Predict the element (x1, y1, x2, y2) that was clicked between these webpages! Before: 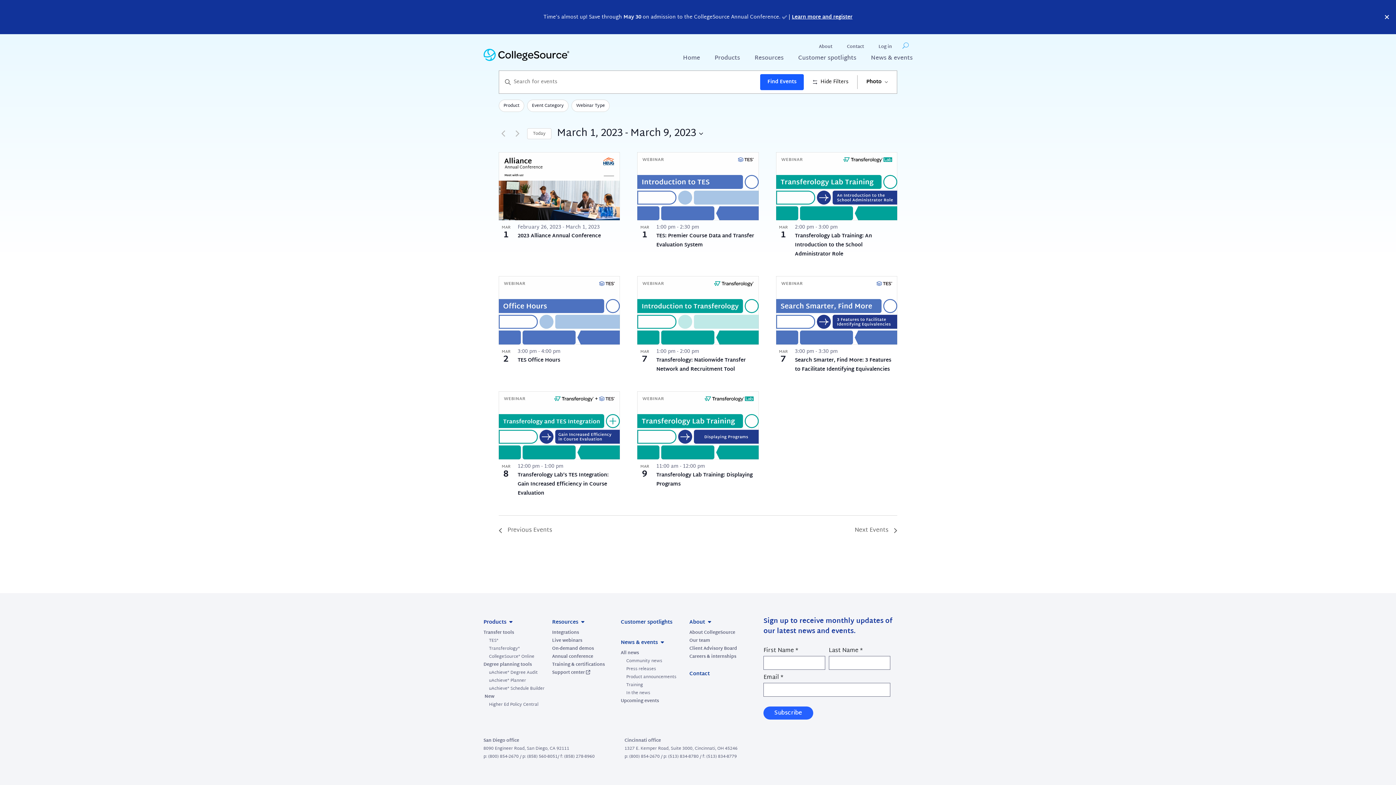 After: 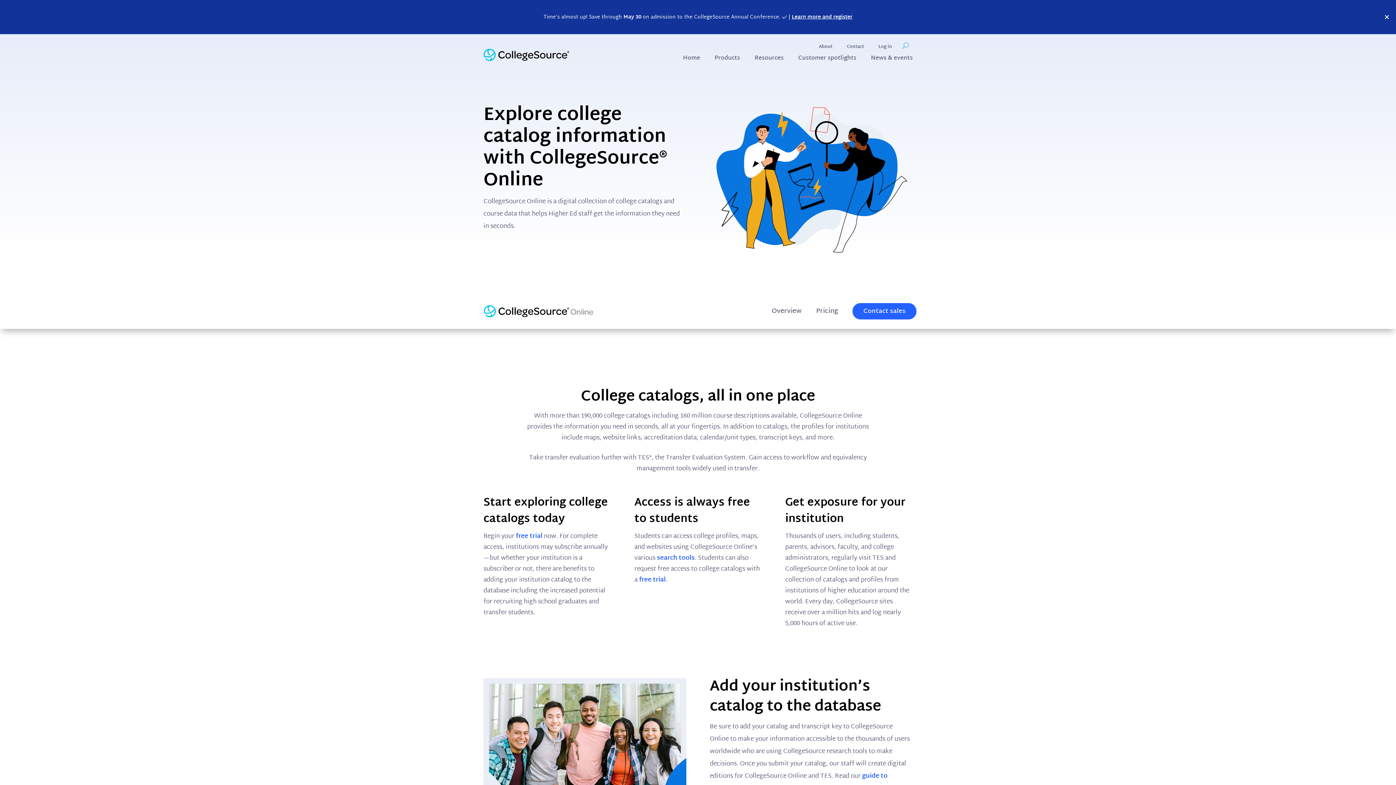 Action: bbox: (489, 653, 534, 661) label: CollegeSource® Online